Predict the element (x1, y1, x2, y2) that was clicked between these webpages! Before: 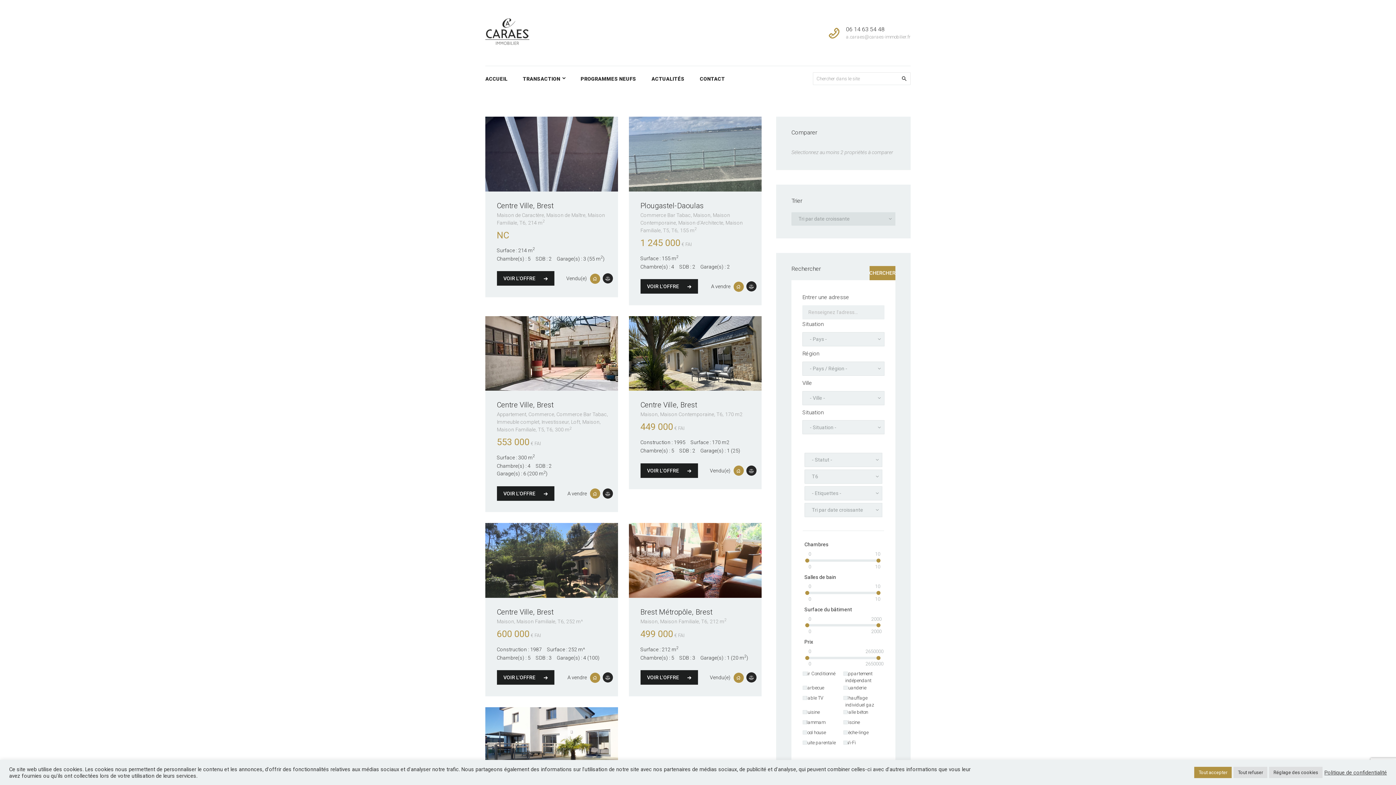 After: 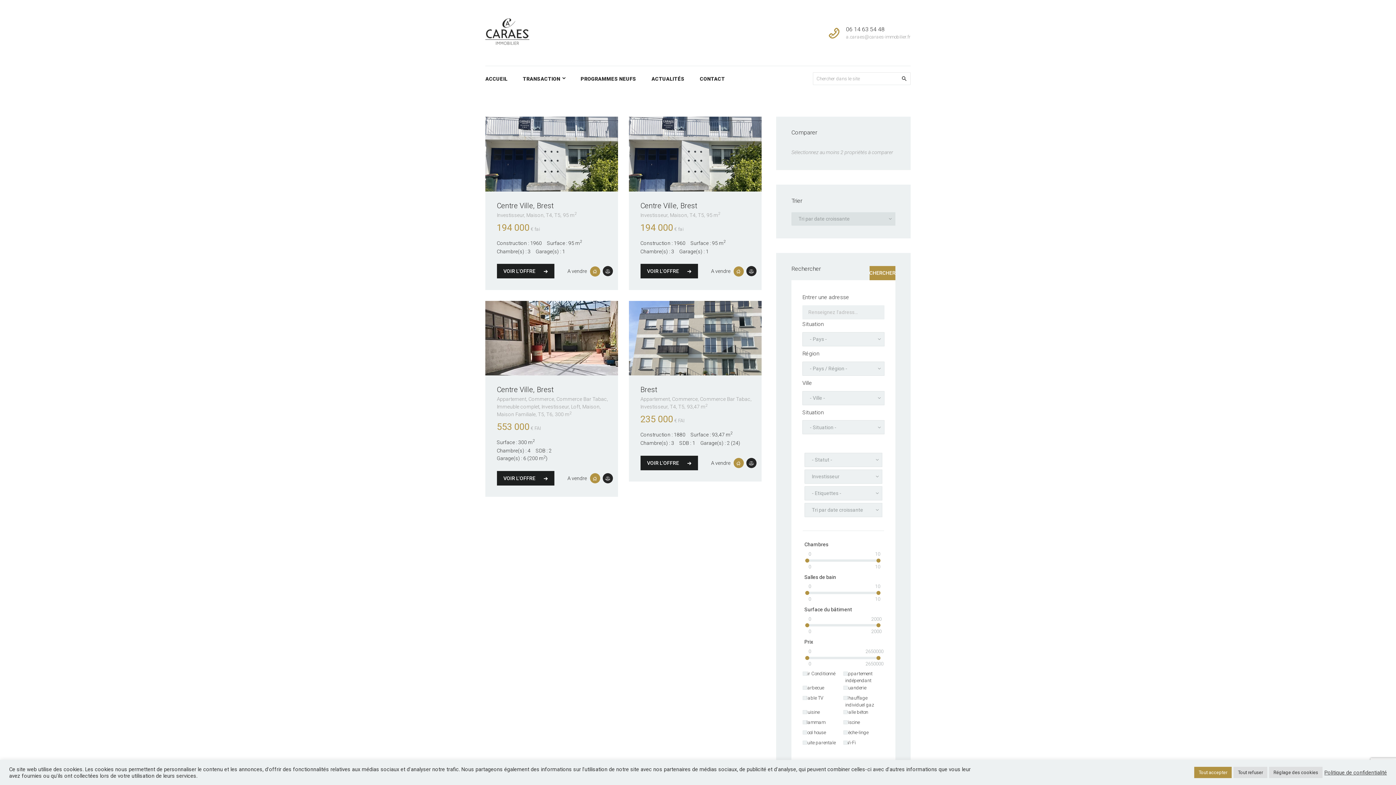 Action: bbox: (539, 419, 568, 425) label: , Investisseur